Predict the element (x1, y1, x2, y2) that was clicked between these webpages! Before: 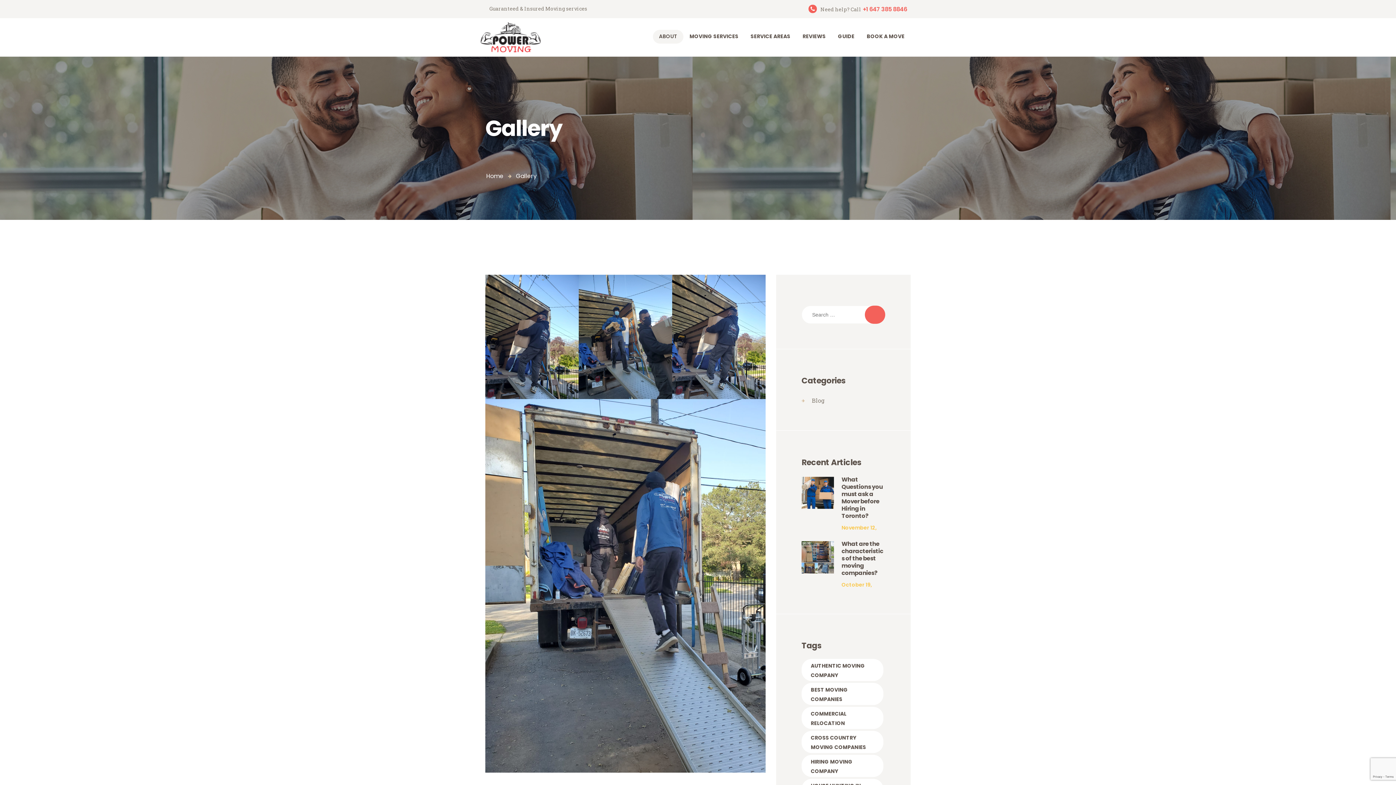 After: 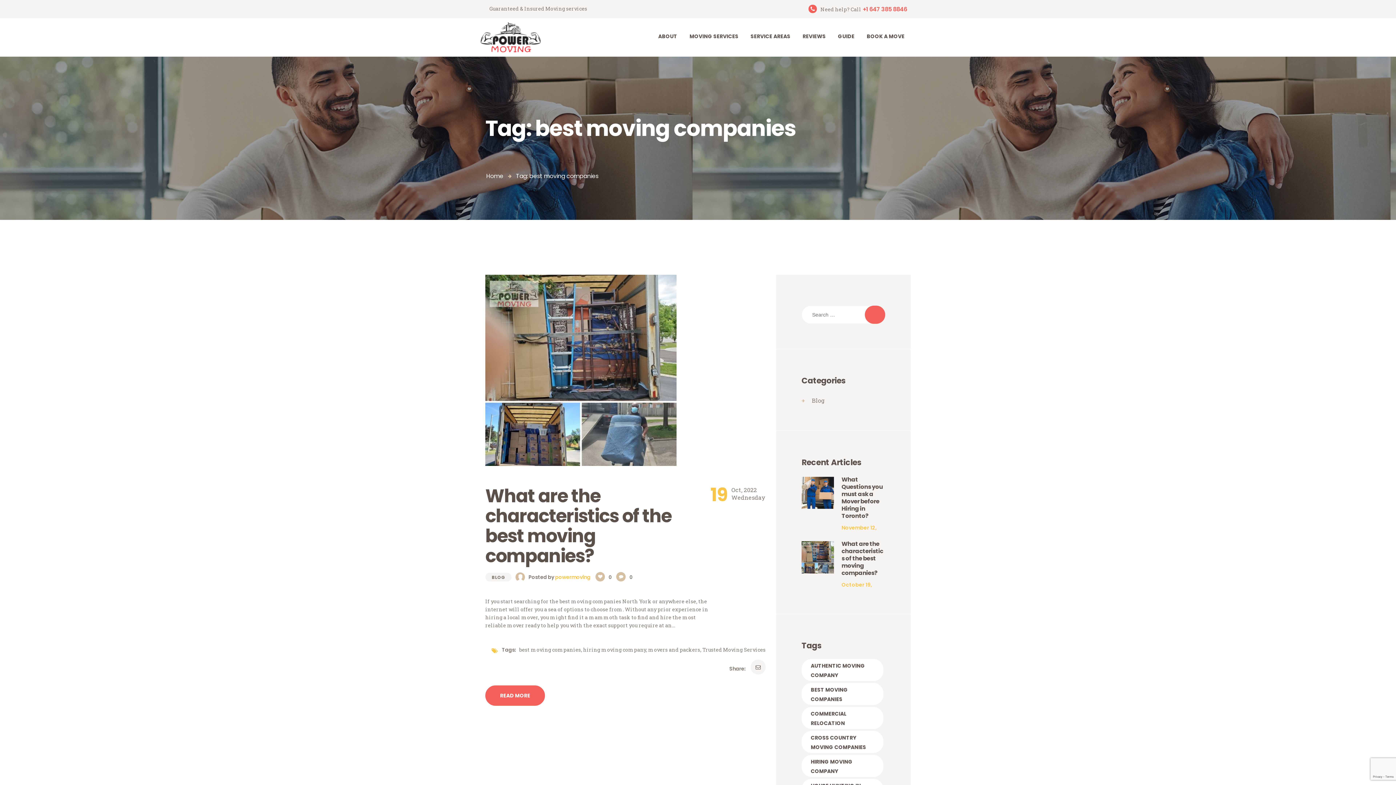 Action: label: best moving companies (1 item) bbox: (801, 683, 883, 705)